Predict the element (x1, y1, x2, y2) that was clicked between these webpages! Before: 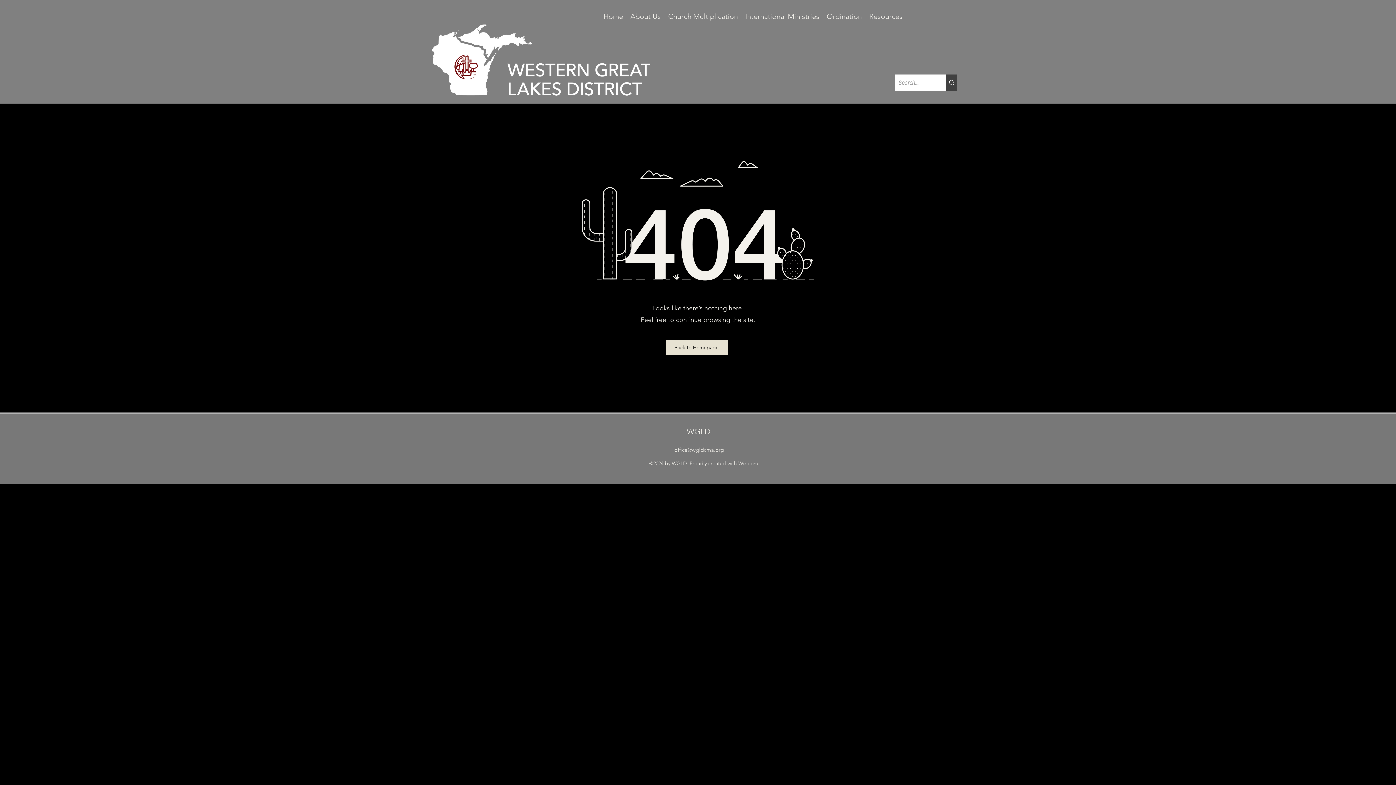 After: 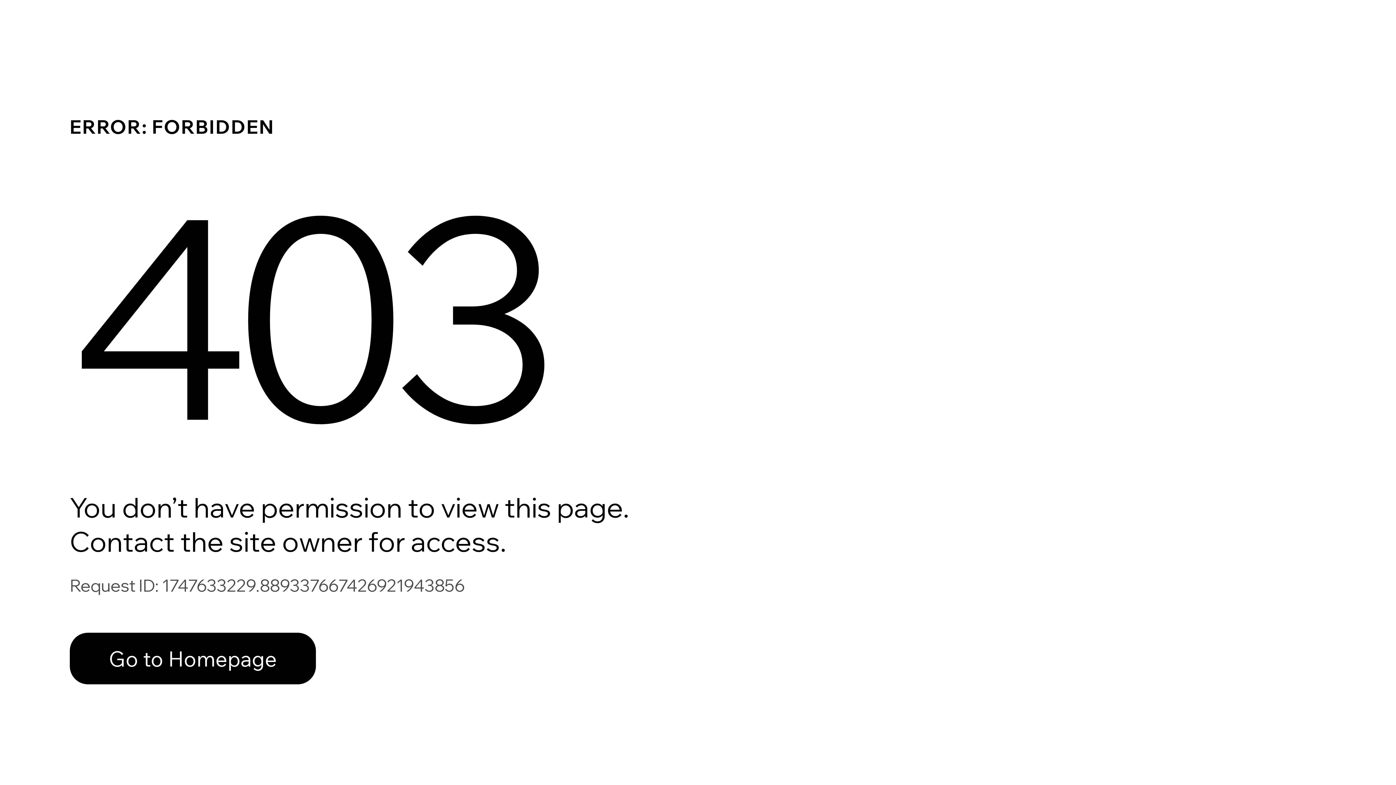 Action: bbox: (823, 4, 865, 28) label: Ordination